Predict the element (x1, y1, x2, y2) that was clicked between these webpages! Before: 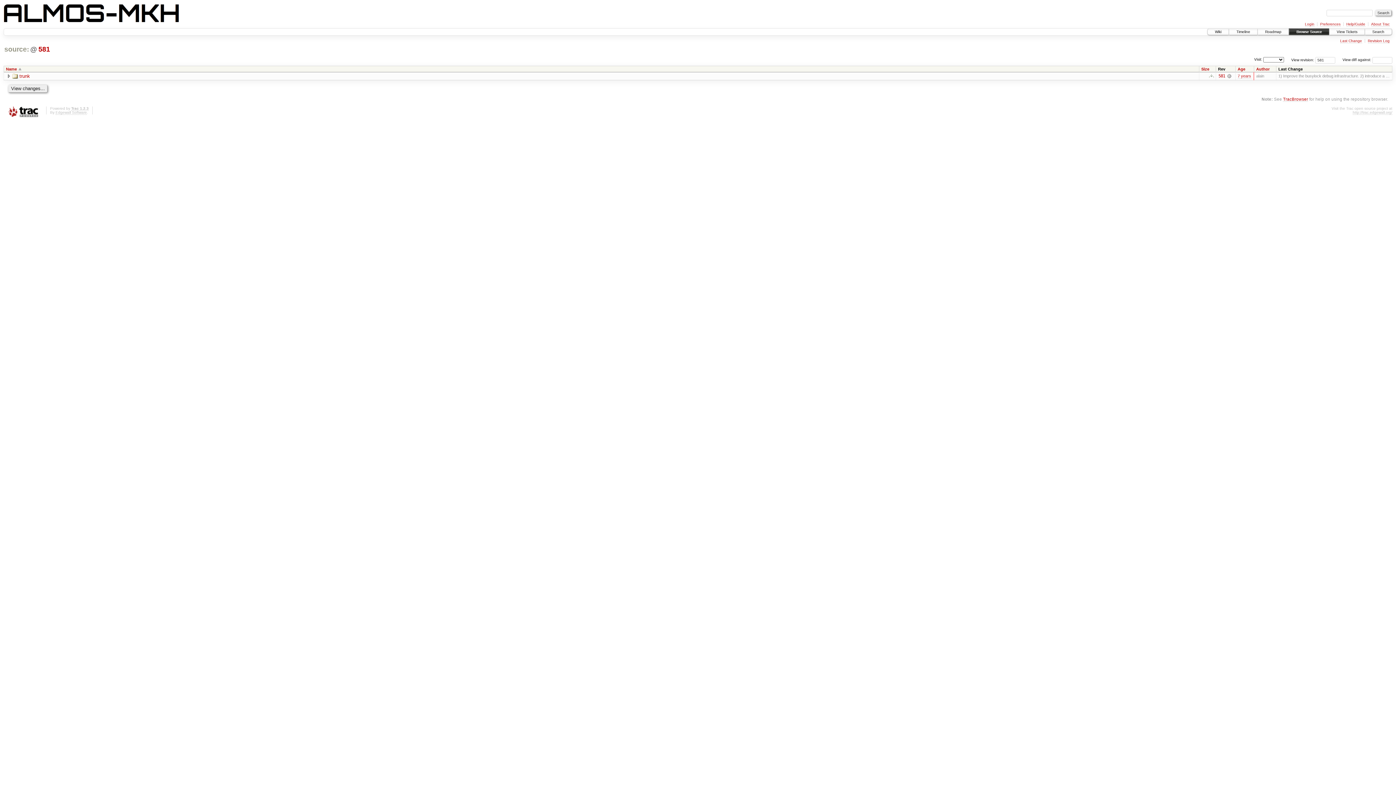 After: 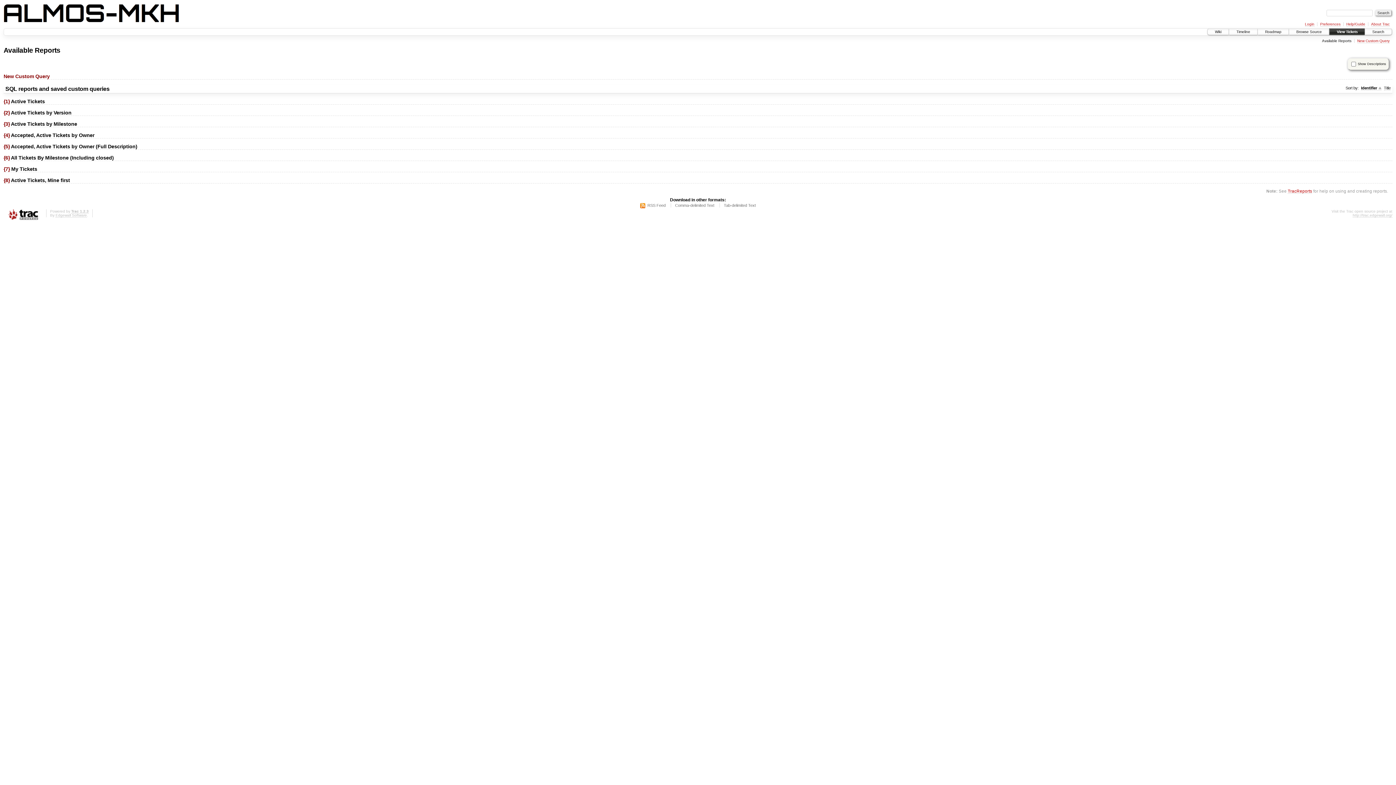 Action: label: View Tickets bbox: (1329, 28, 1365, 35)